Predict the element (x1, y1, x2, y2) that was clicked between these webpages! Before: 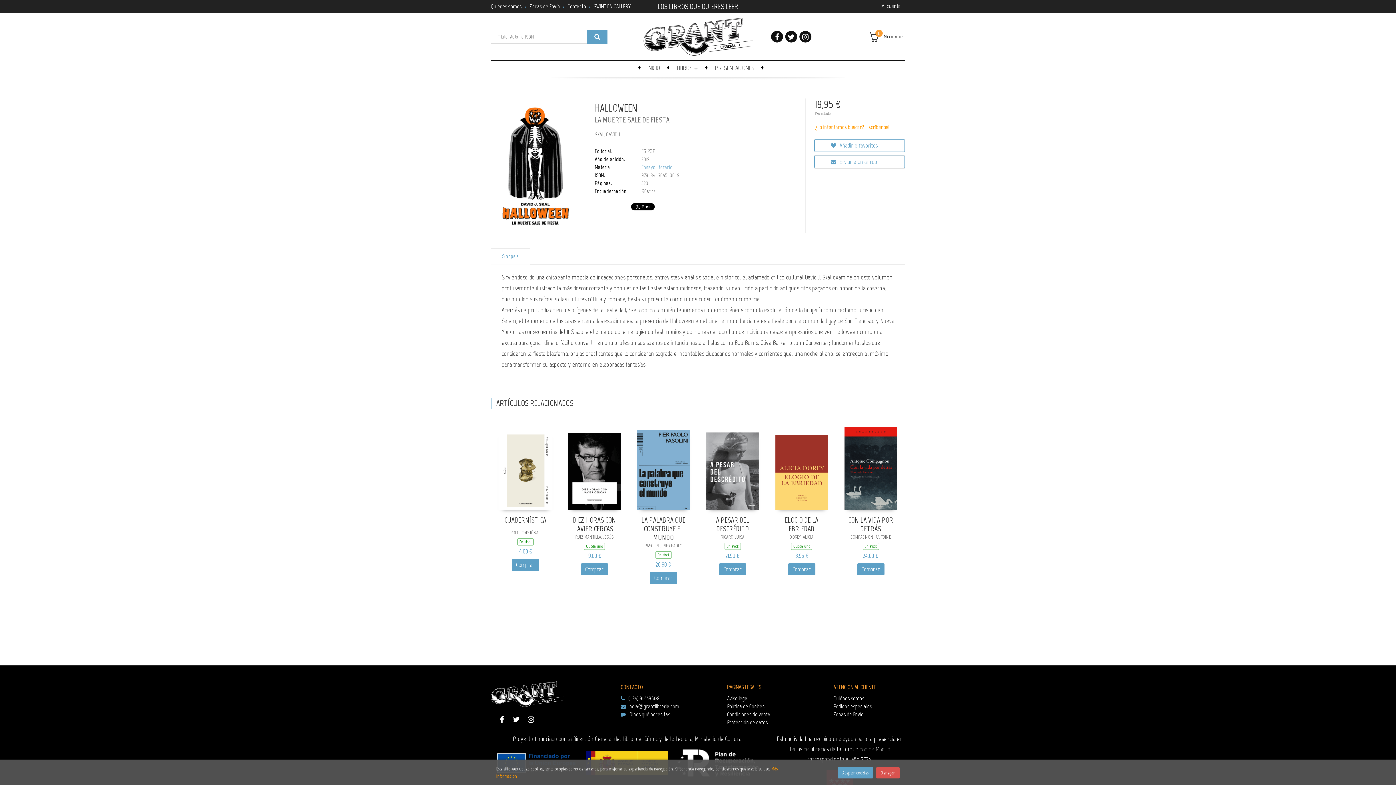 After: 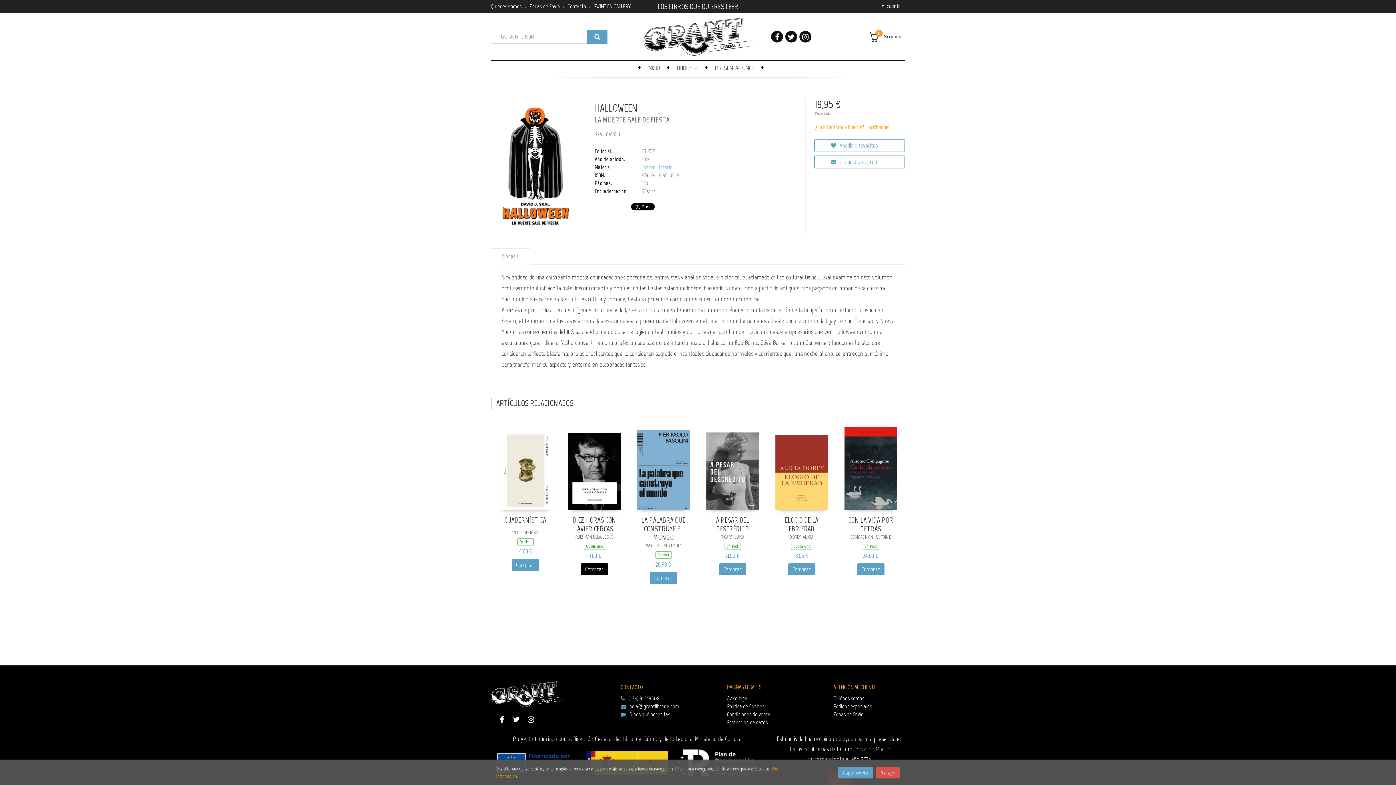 Action: bbox: (580, 563, 608, 575) label: Comprar